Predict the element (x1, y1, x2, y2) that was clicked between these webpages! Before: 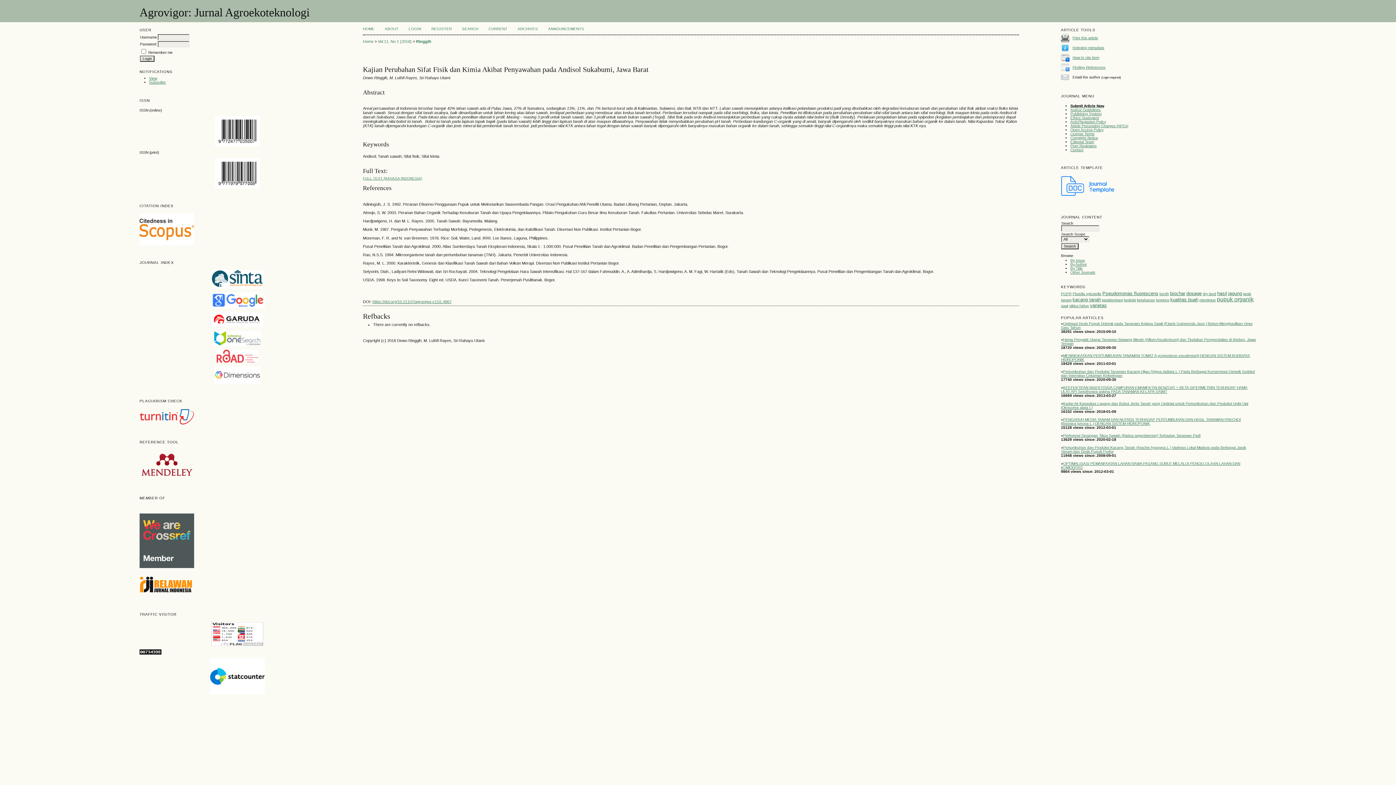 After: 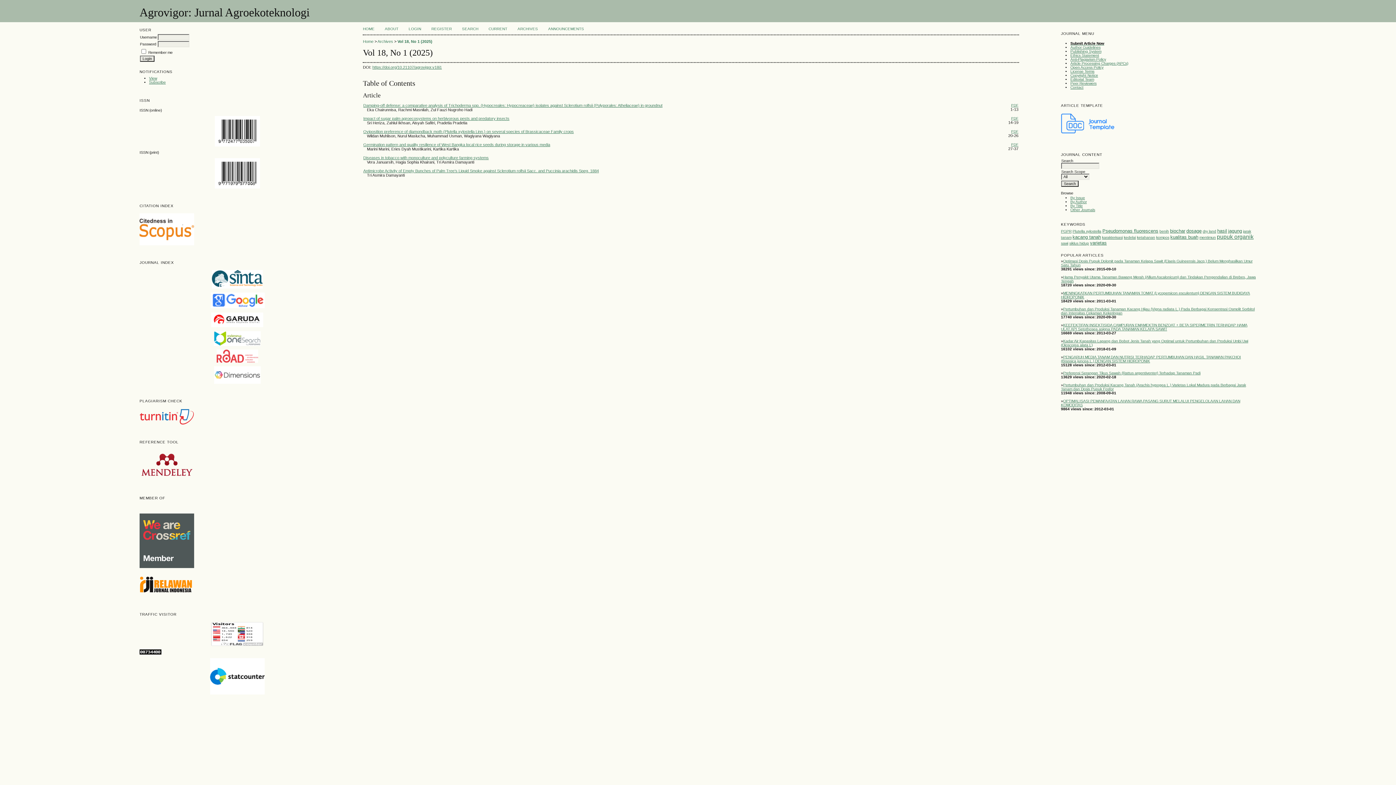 Action: label: CURRENT bbox: (488, 26, 507, 30)